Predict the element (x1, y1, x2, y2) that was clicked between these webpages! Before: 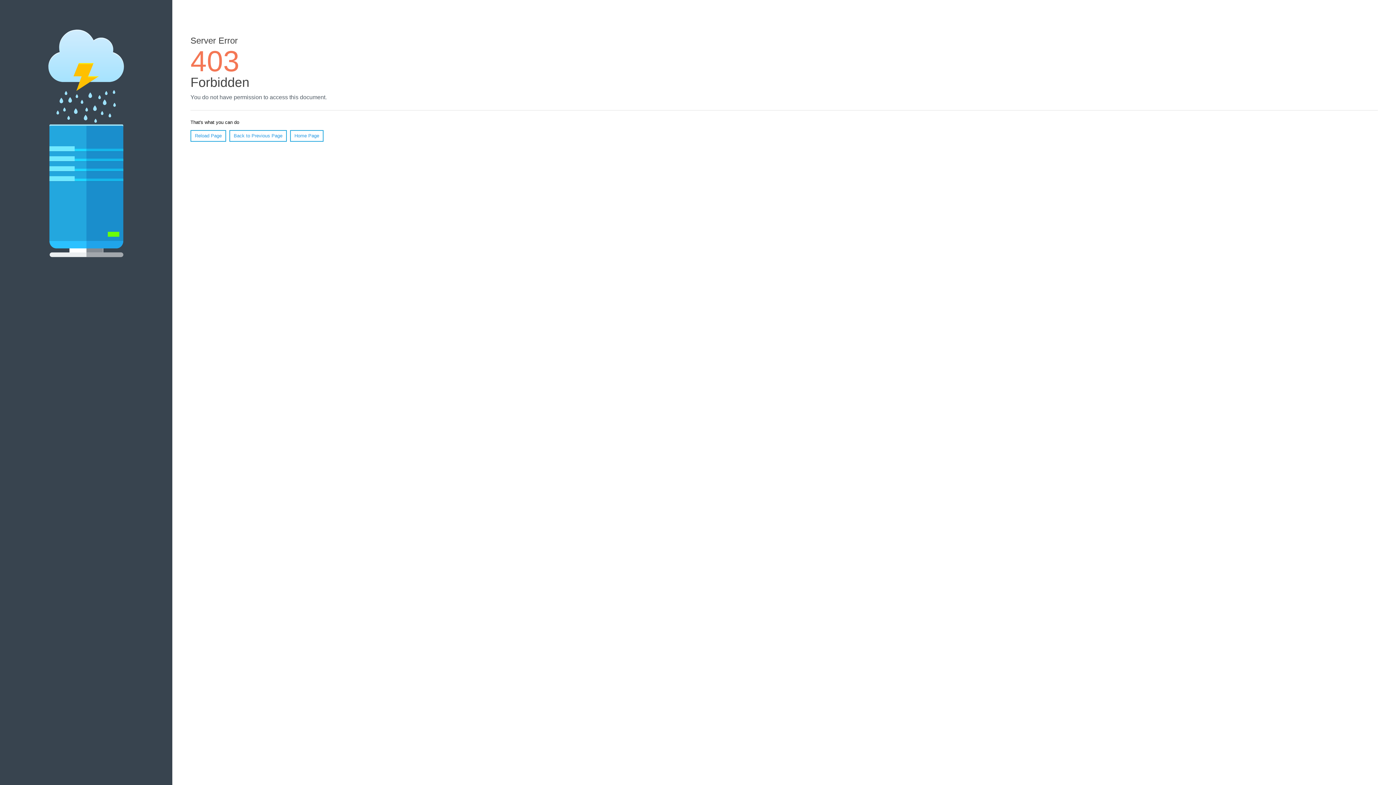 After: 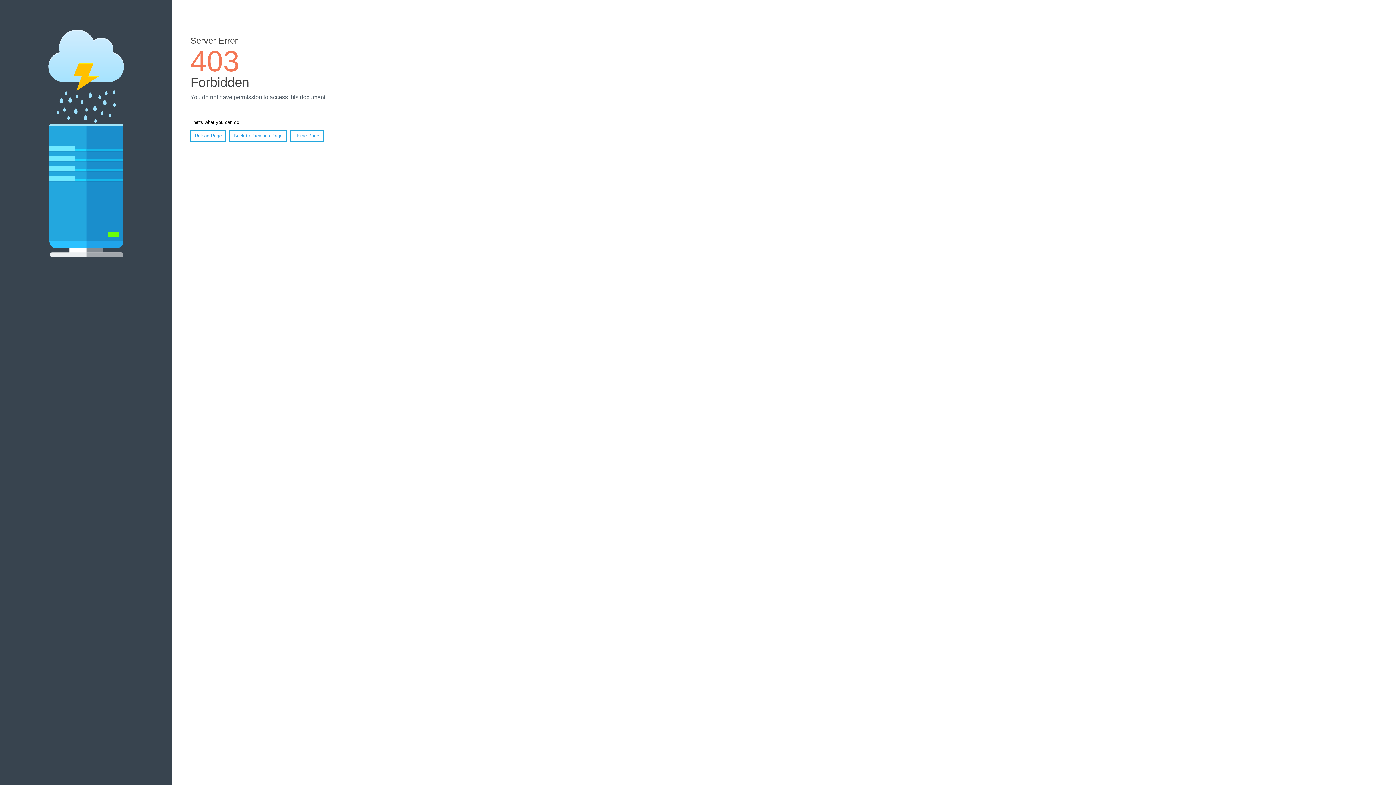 Action: label: Home Page bbox: (290, 130, 323, 141)